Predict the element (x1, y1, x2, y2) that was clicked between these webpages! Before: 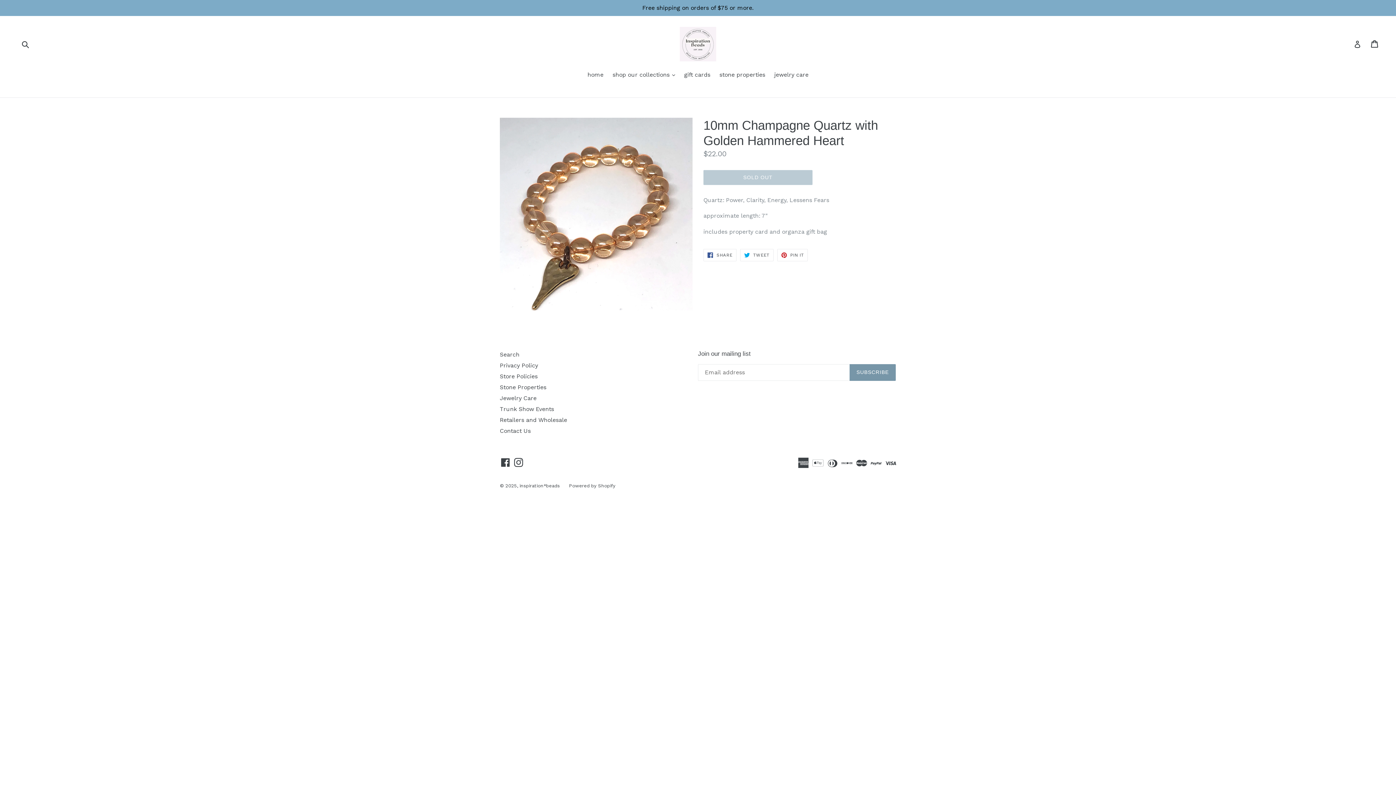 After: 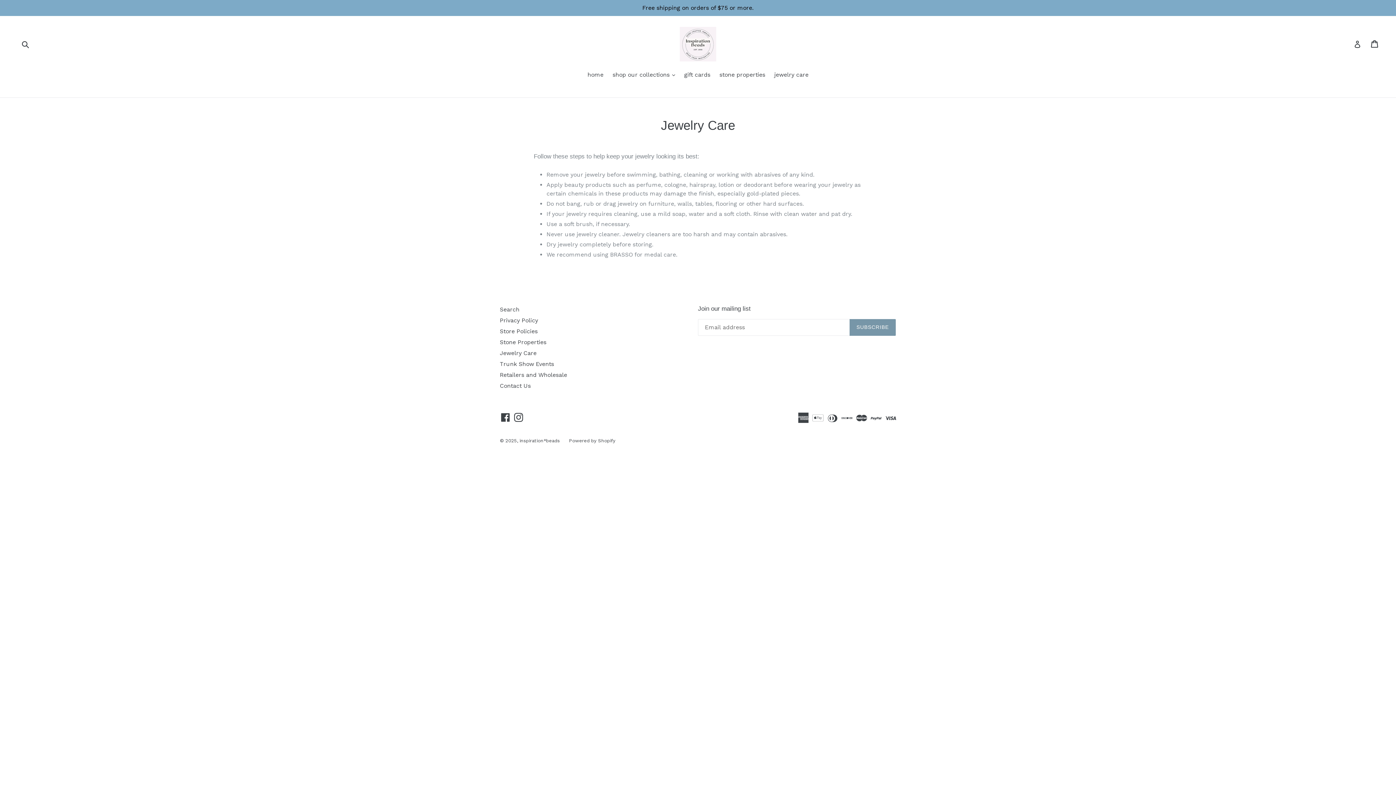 Action: label: jewelry care bbox: (770, 70, 812, 80)